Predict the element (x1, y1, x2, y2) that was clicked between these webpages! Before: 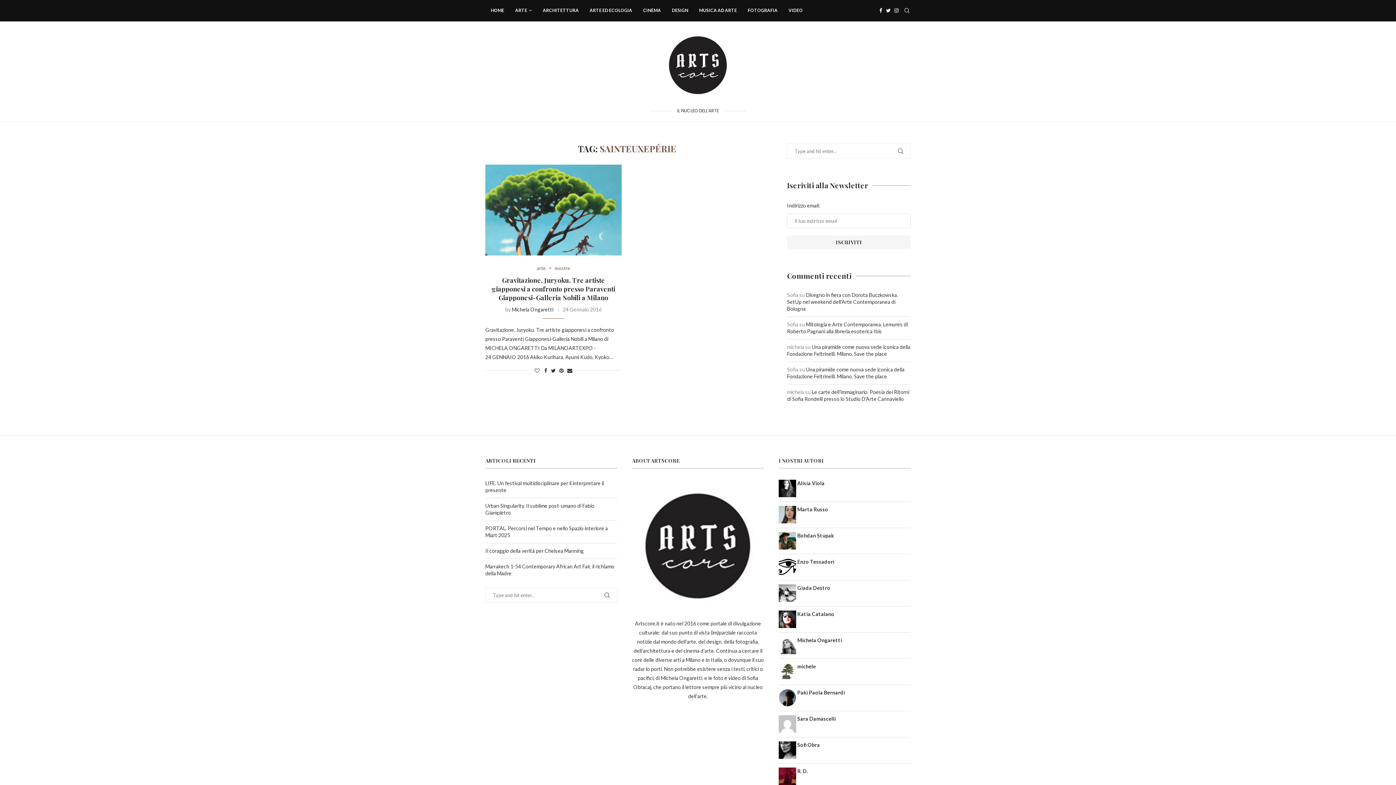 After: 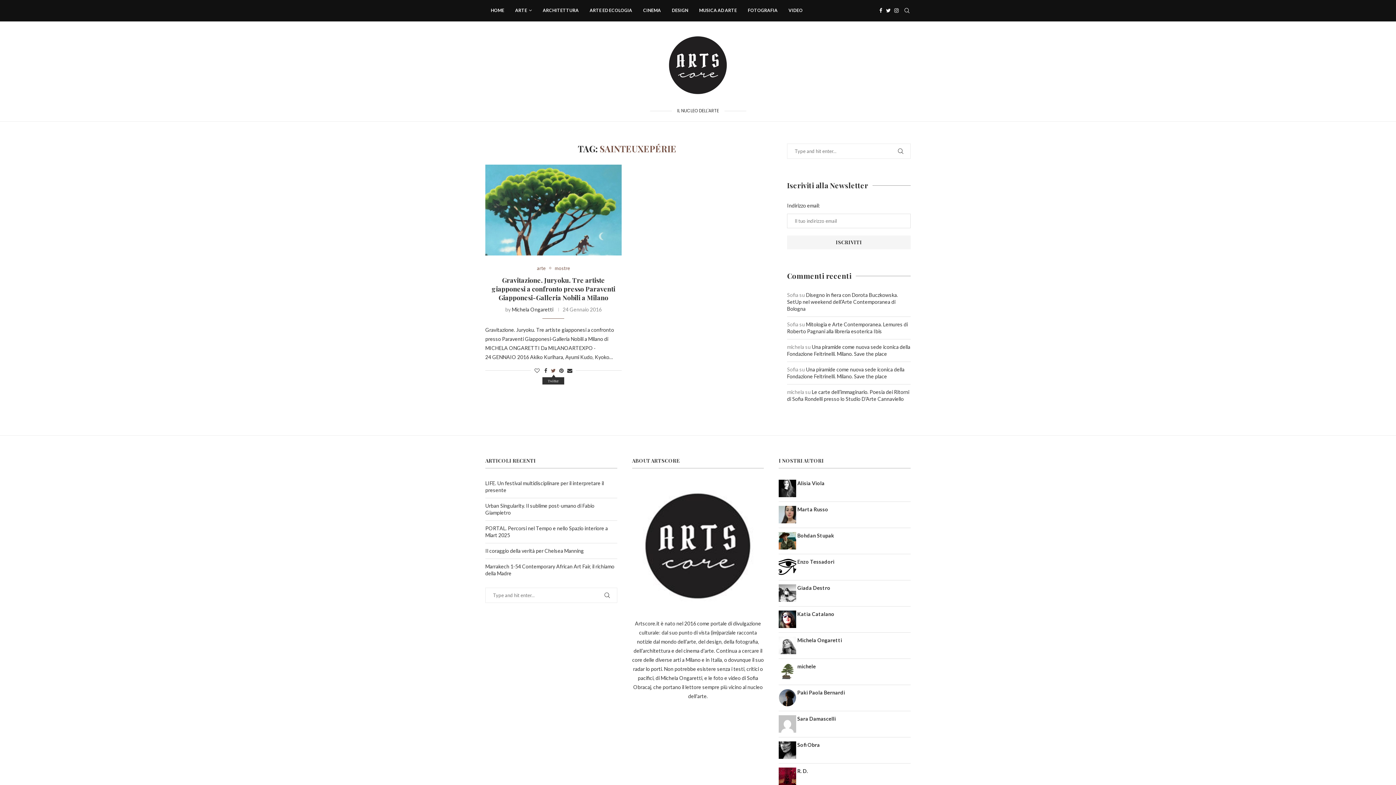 Action: bbox: (551, 367, 555, 373) label: Share on Twitter